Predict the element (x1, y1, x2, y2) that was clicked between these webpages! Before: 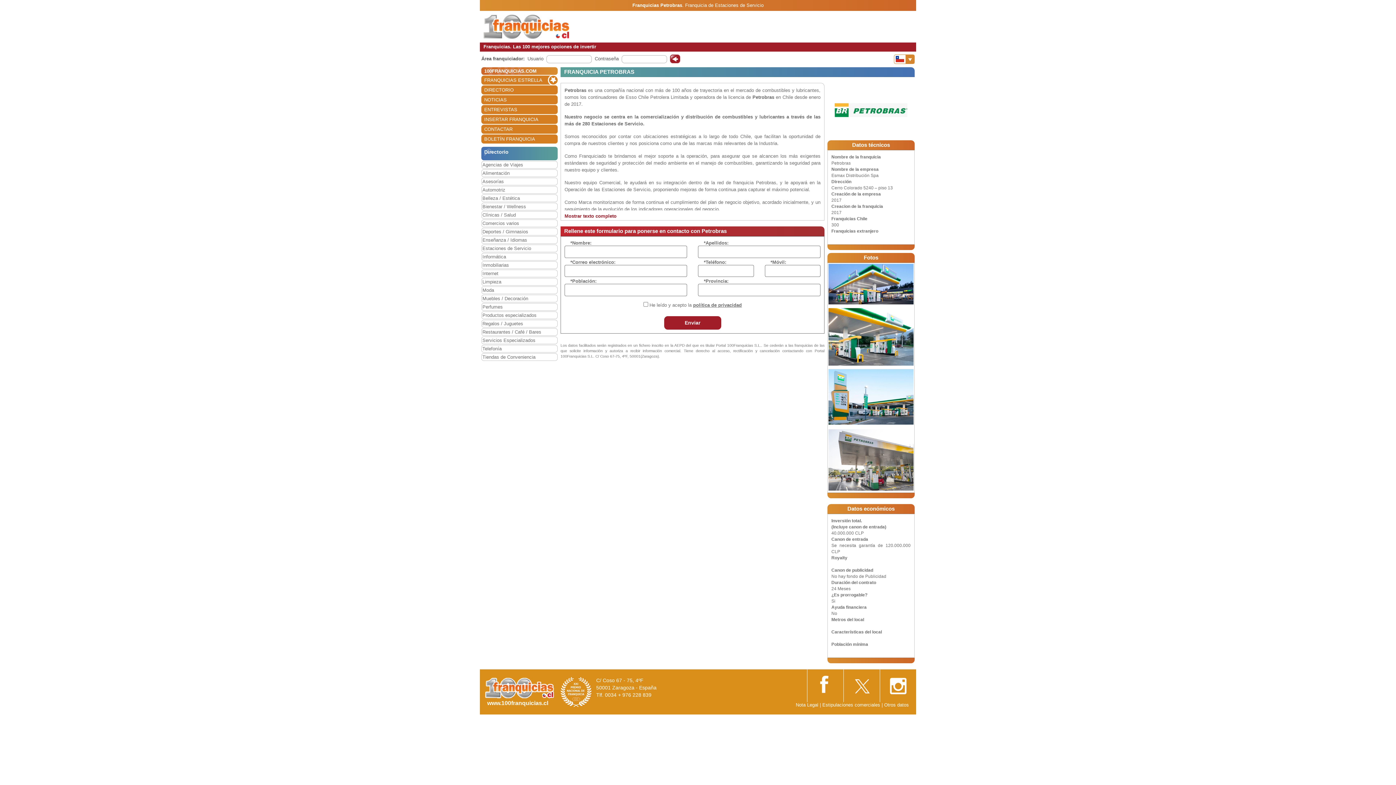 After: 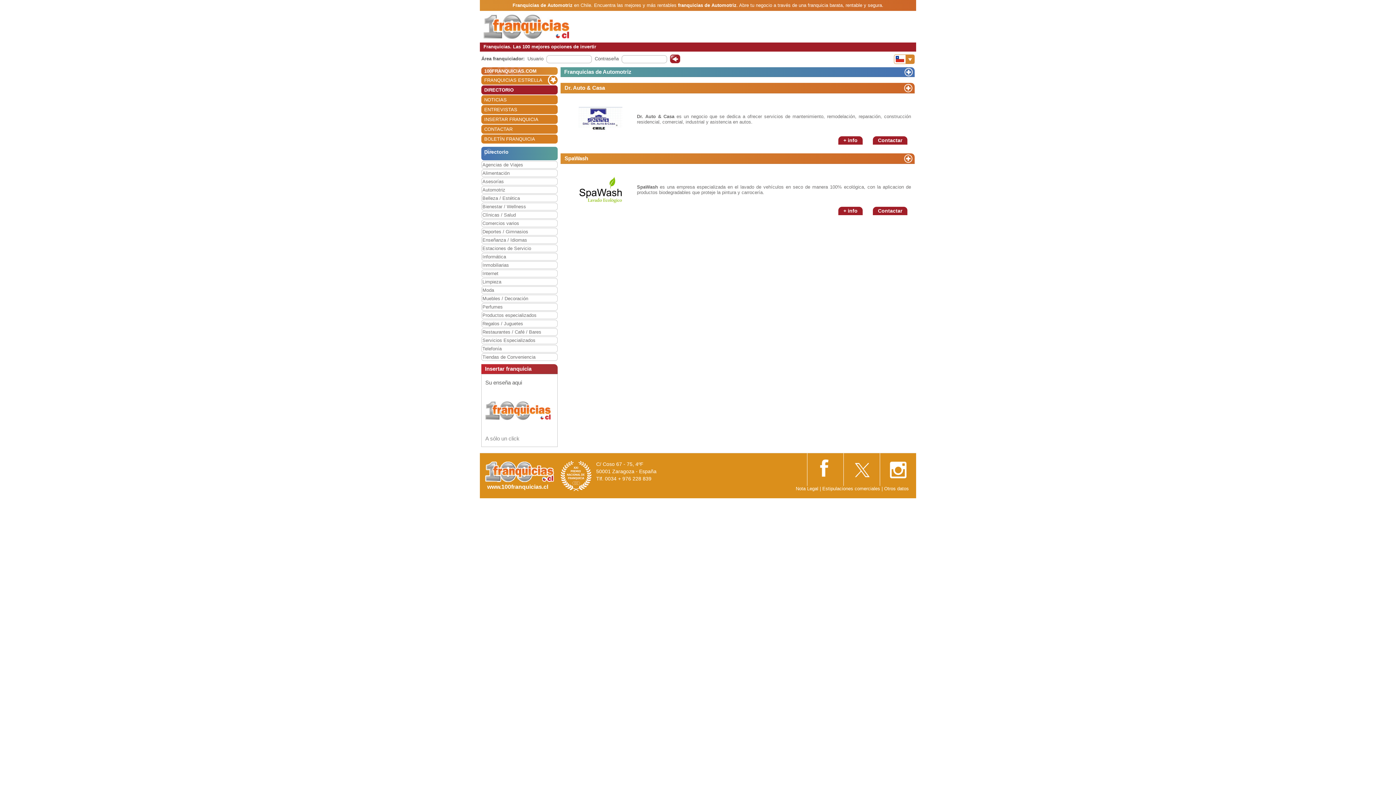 Action: bbox: (482, 186, 557, 193) label: Automotriz